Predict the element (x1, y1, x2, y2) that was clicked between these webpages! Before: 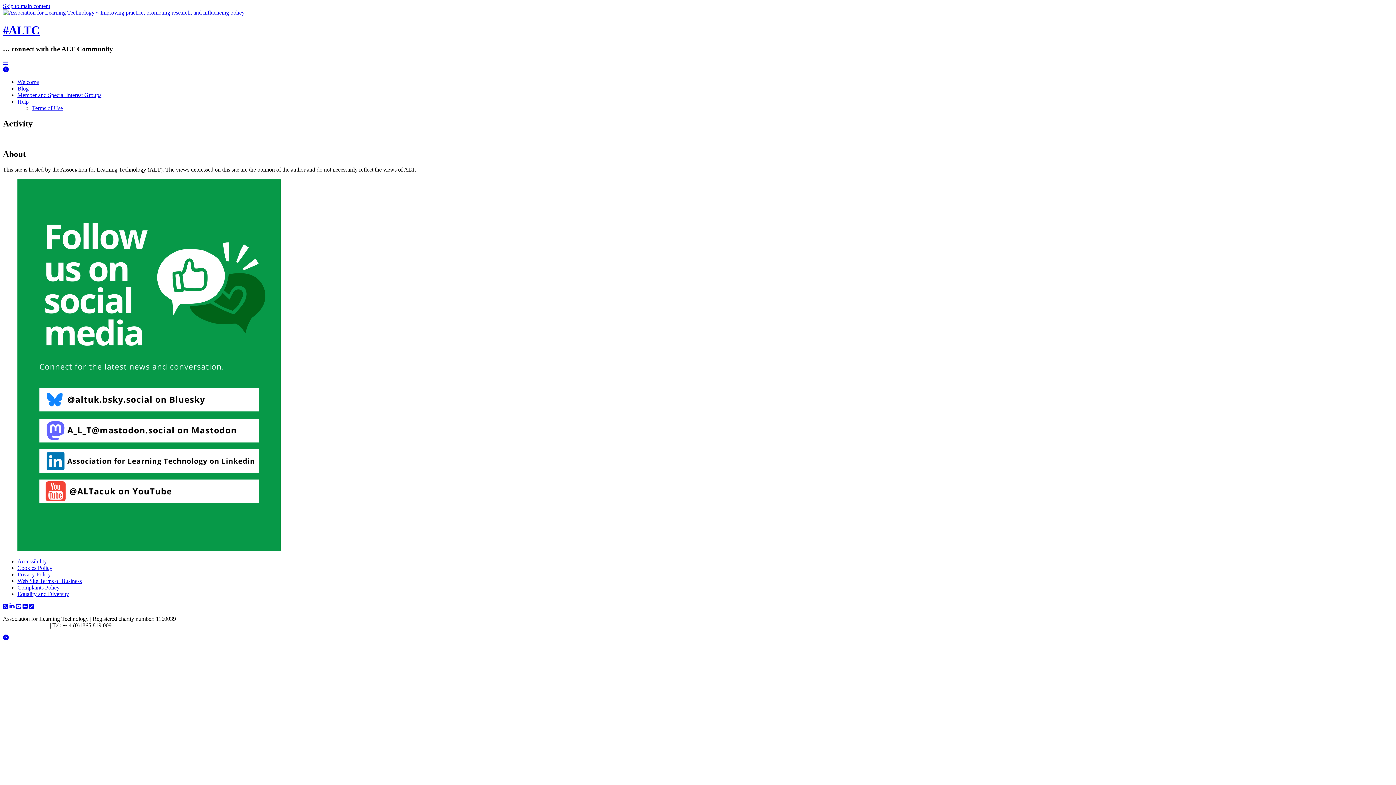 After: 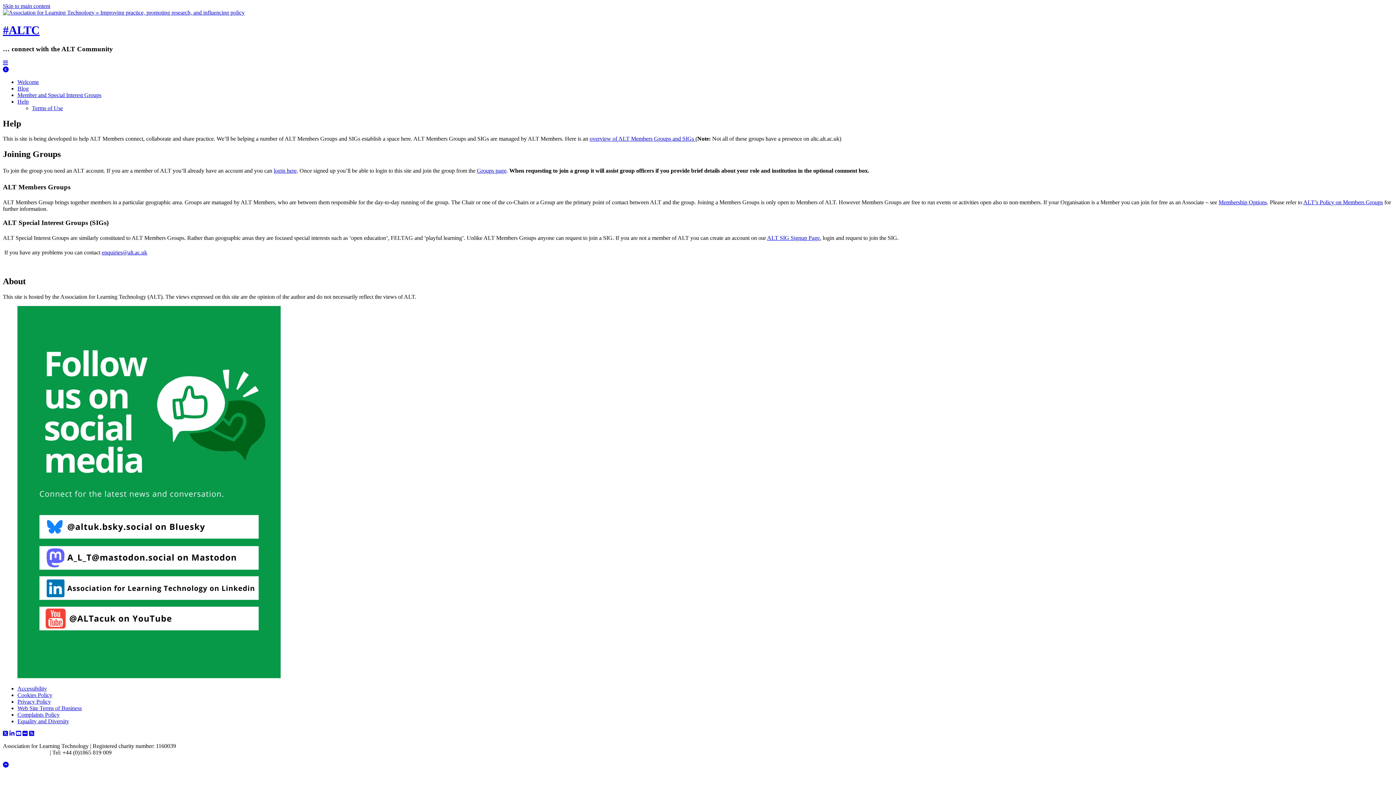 Action: bbox: (17, 98, 28, 104) label: Help